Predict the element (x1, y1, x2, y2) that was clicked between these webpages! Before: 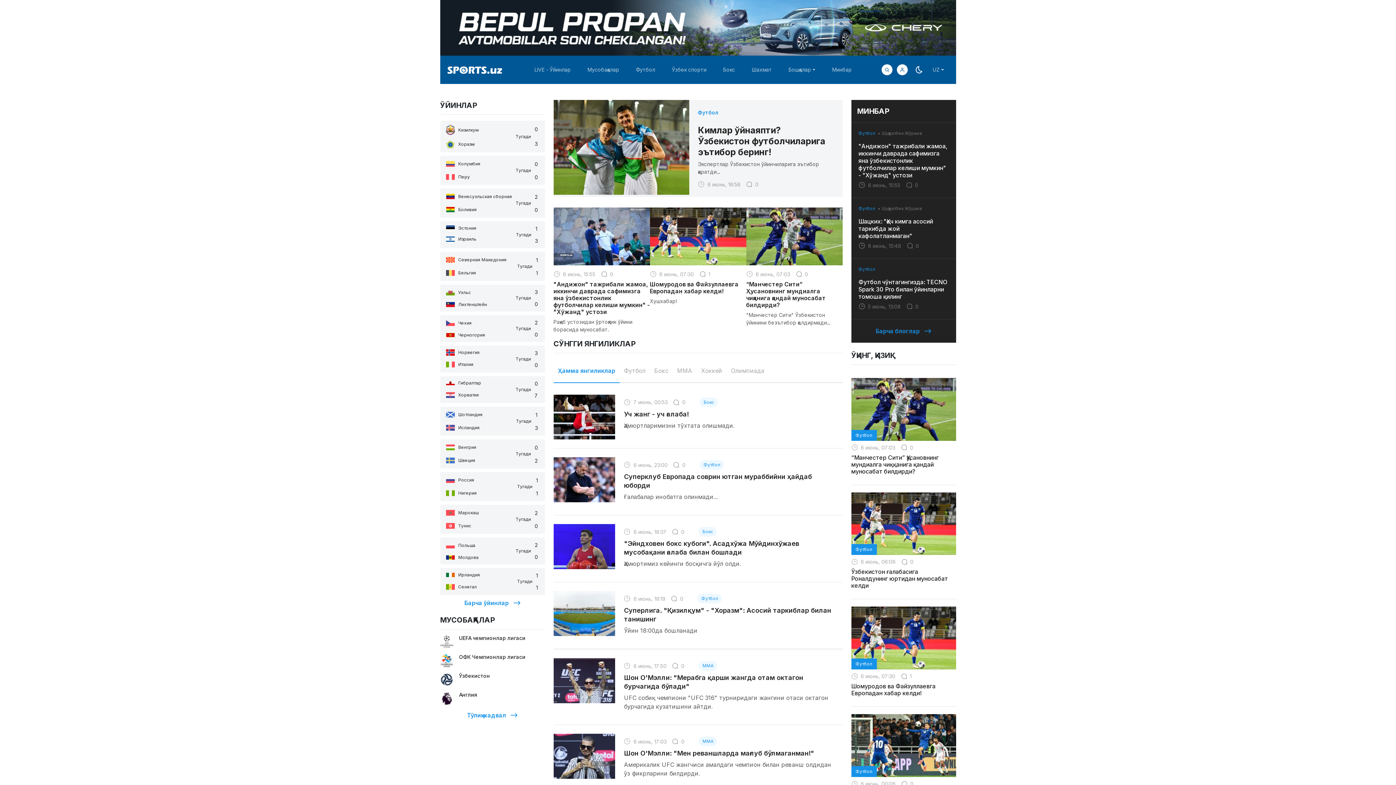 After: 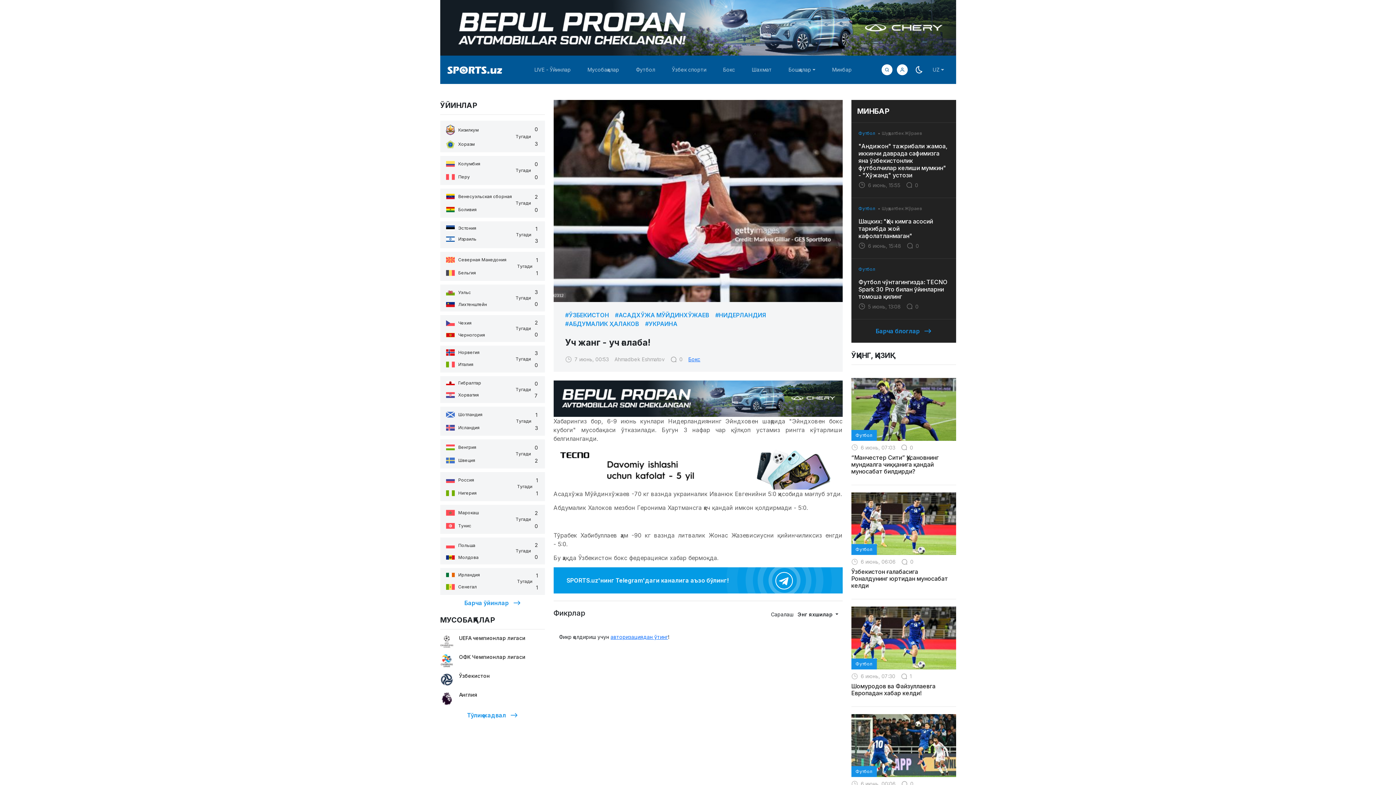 Action: bbox: (624, 410, 834, 418) label: Уч жанг - уч ғалаба!